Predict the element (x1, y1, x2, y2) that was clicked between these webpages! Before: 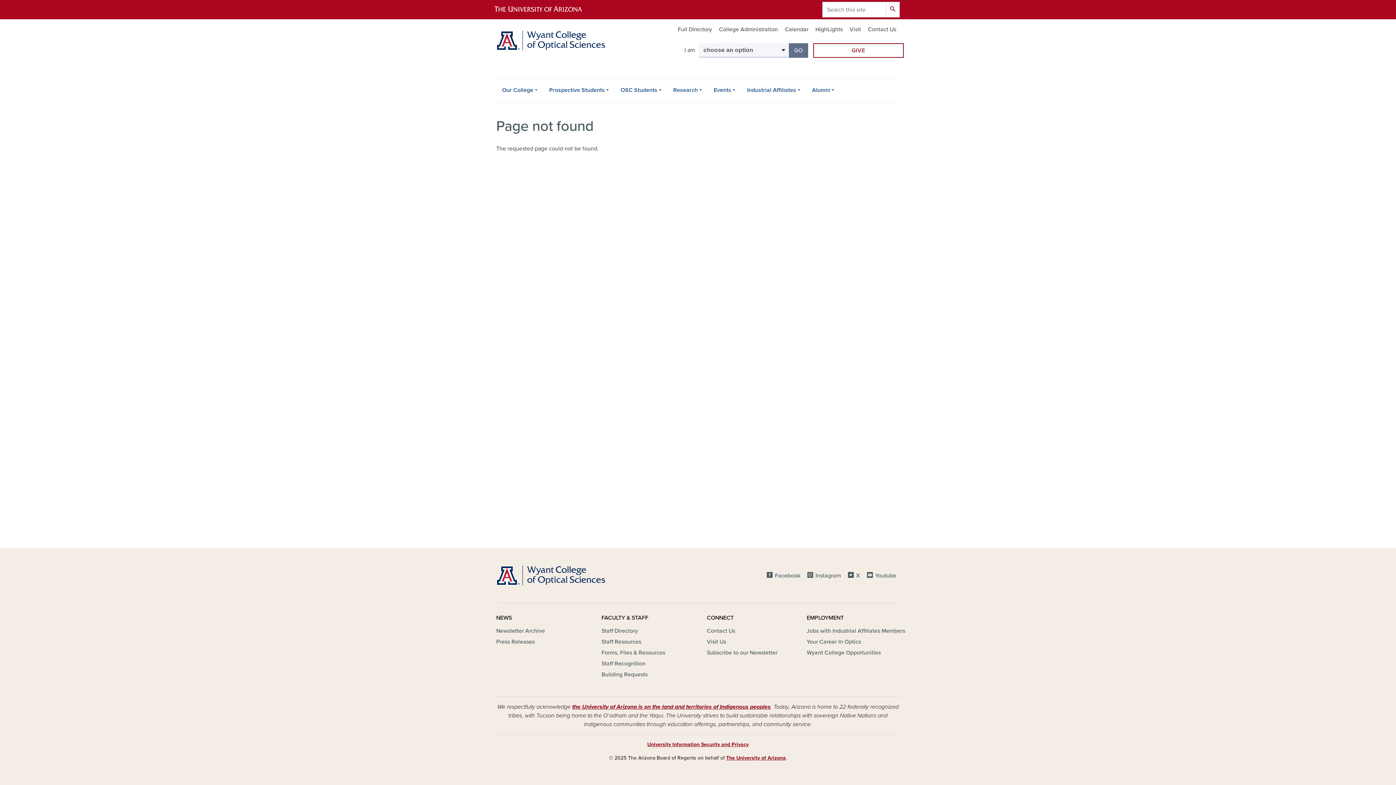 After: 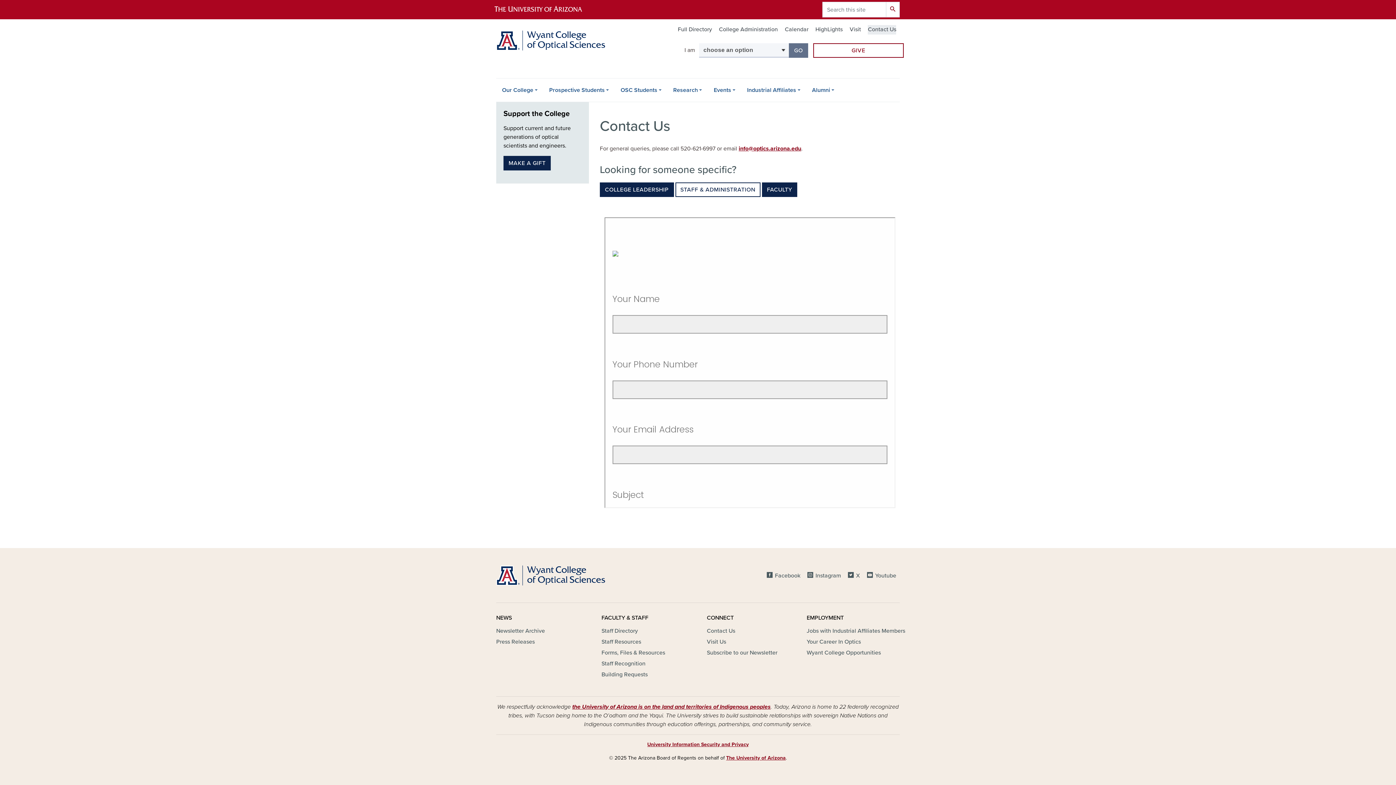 Action: bbox: (707, 627, 735, 635) label: Contact Us